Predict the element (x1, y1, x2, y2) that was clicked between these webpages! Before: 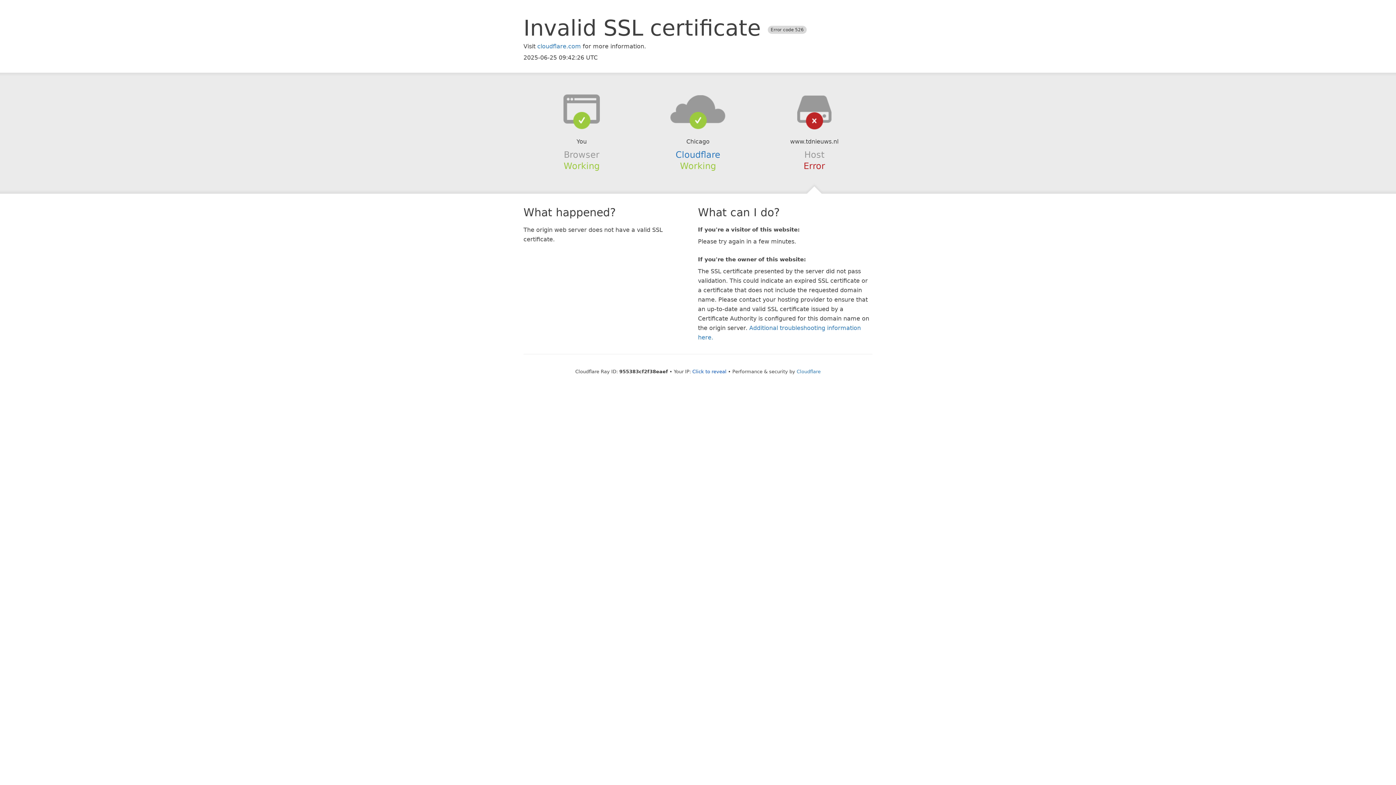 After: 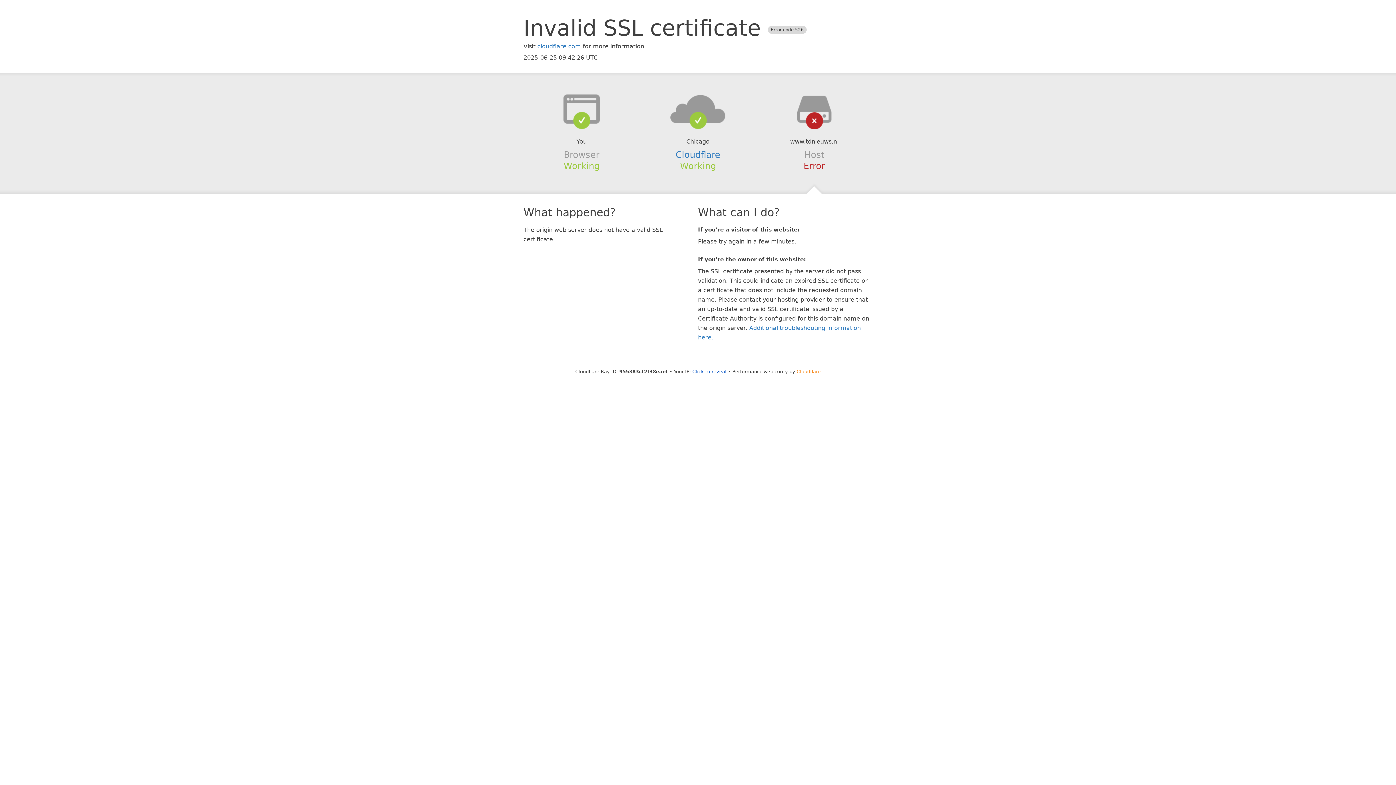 Action: bbox: (796, 368, 820, 374) label: Cloudflare